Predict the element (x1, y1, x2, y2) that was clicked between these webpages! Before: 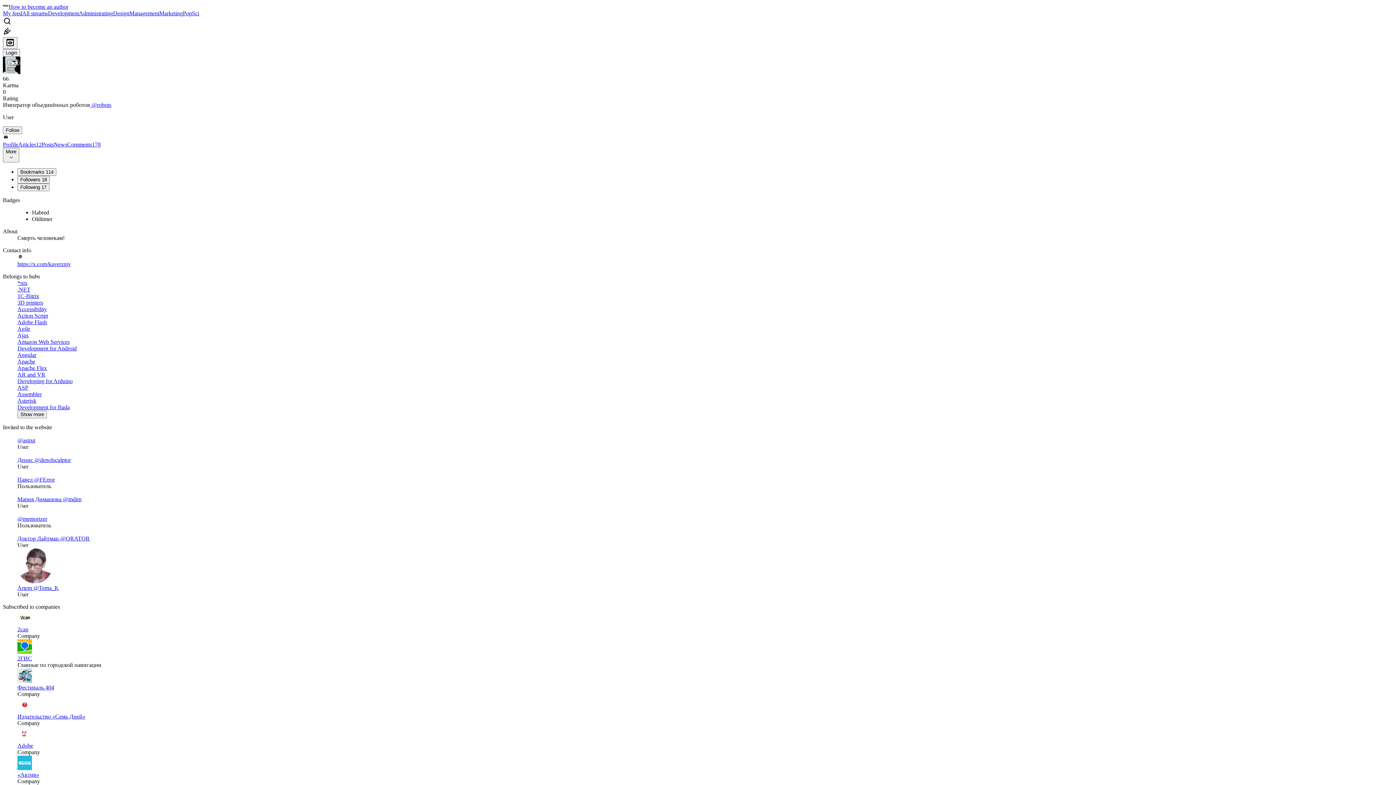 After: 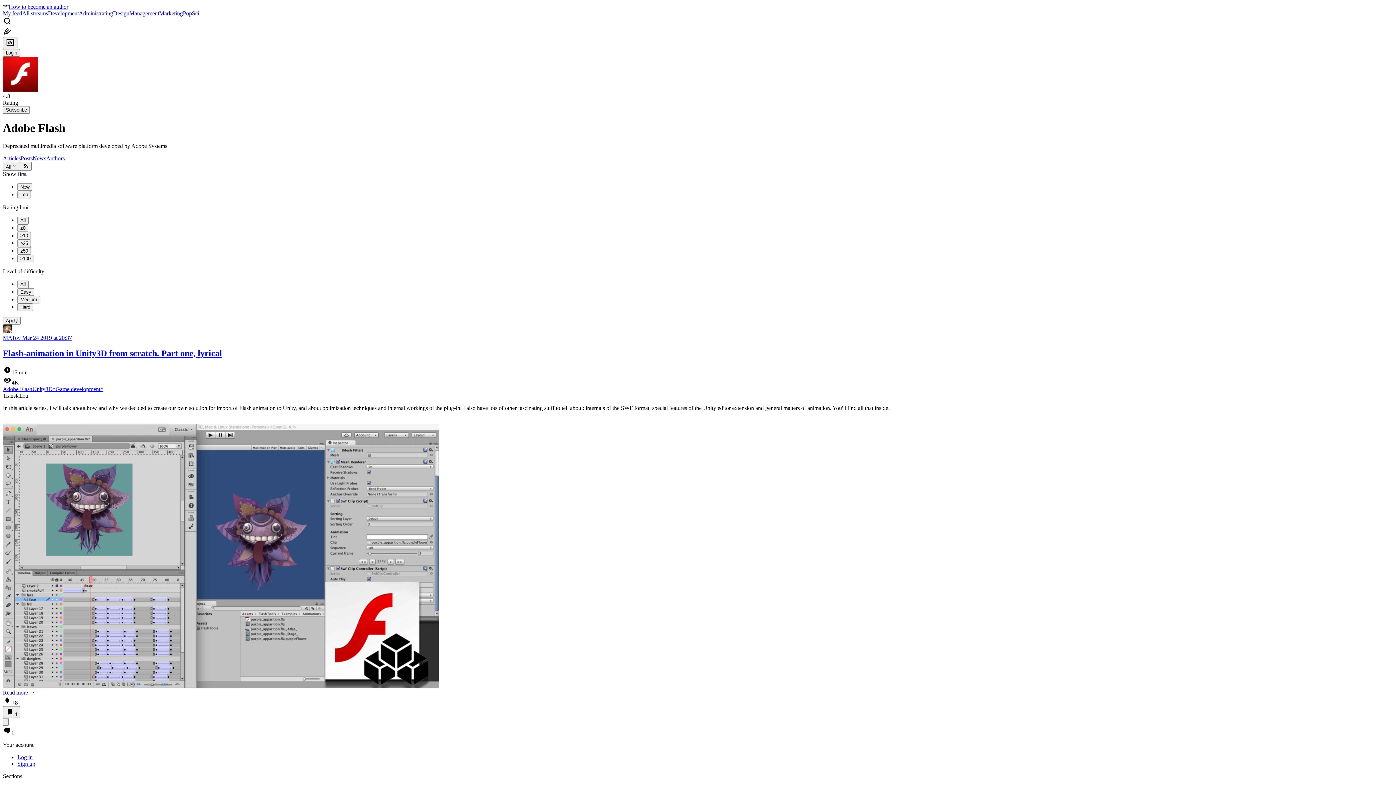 Action: bbox: (17, 319, 46, 325) label: Adobe Flash